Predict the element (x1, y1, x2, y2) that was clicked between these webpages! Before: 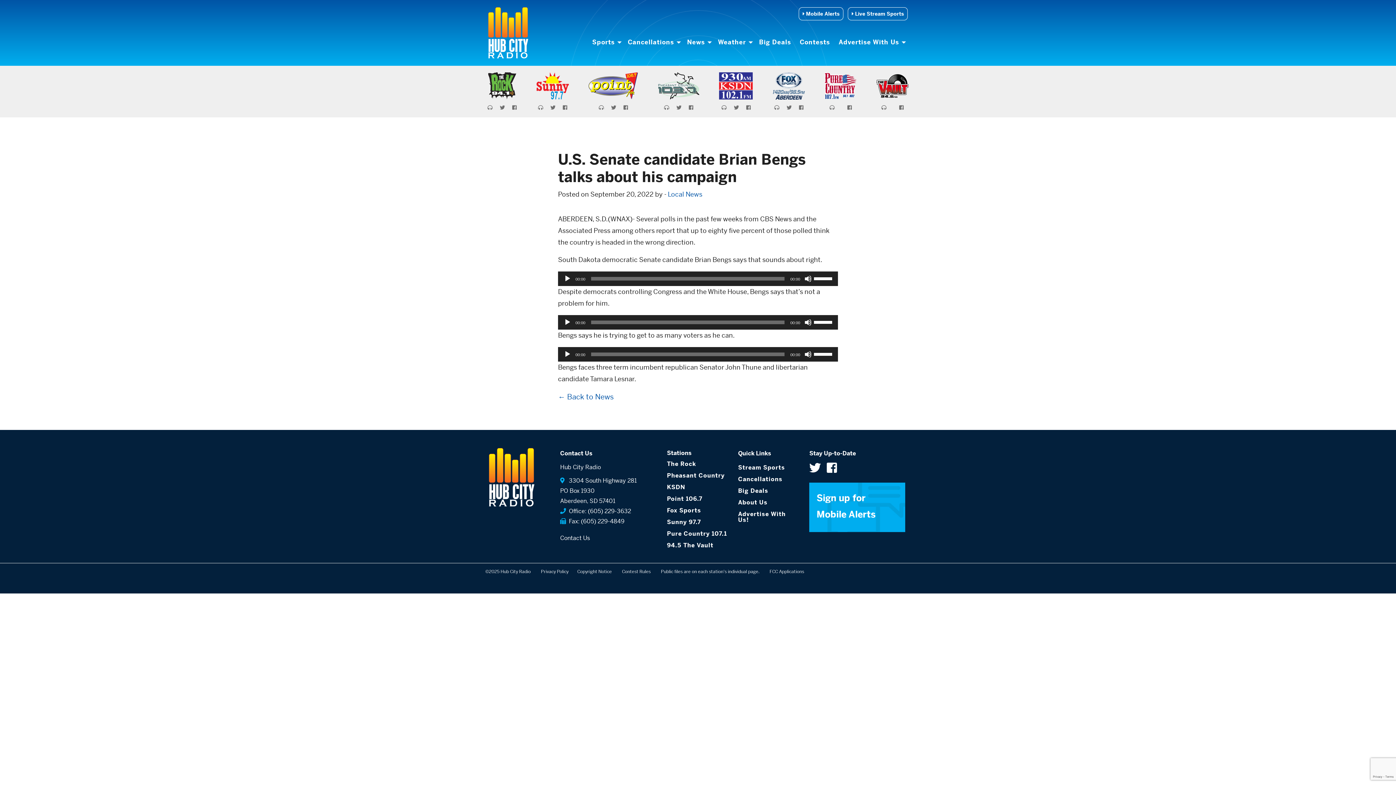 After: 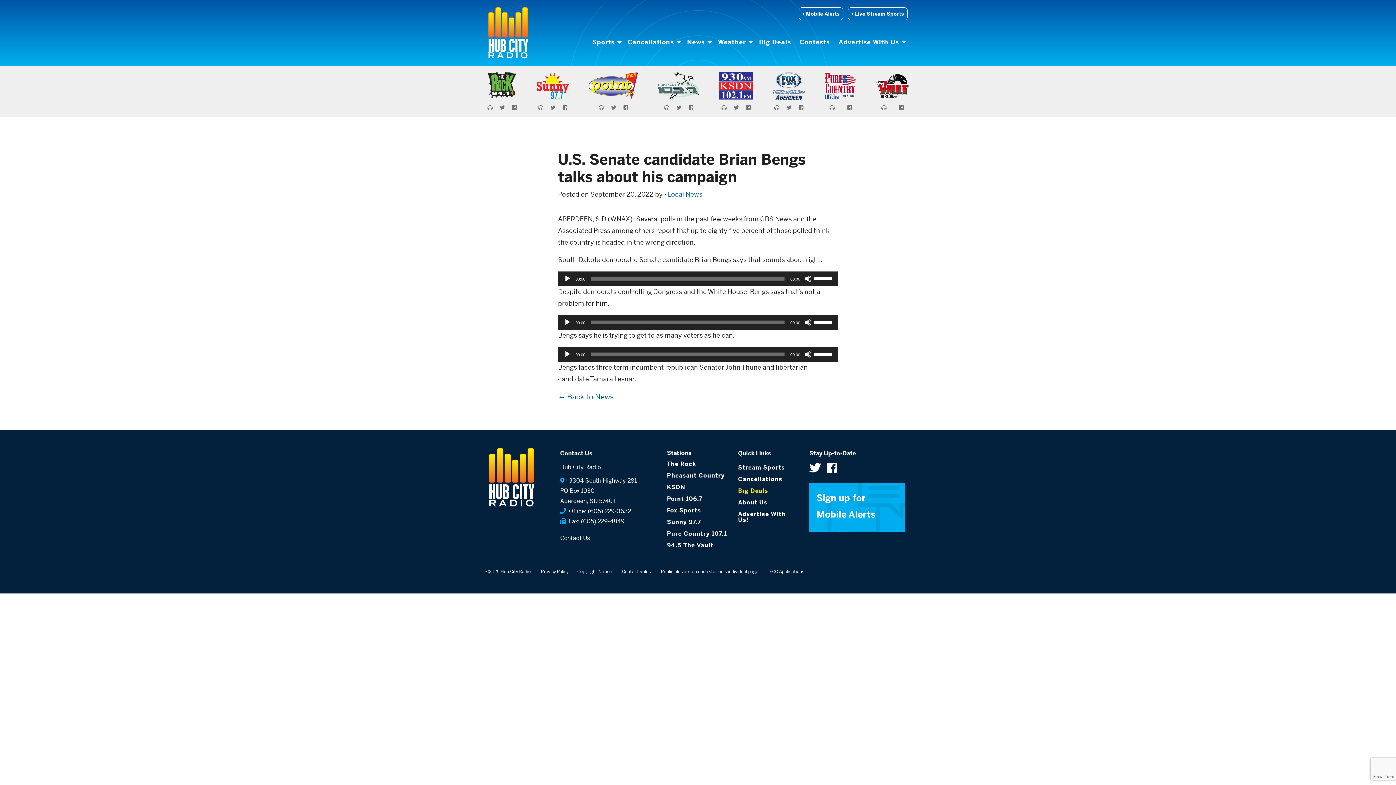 Action: bbox: (738, 485, 798, 497) label: Big Deals